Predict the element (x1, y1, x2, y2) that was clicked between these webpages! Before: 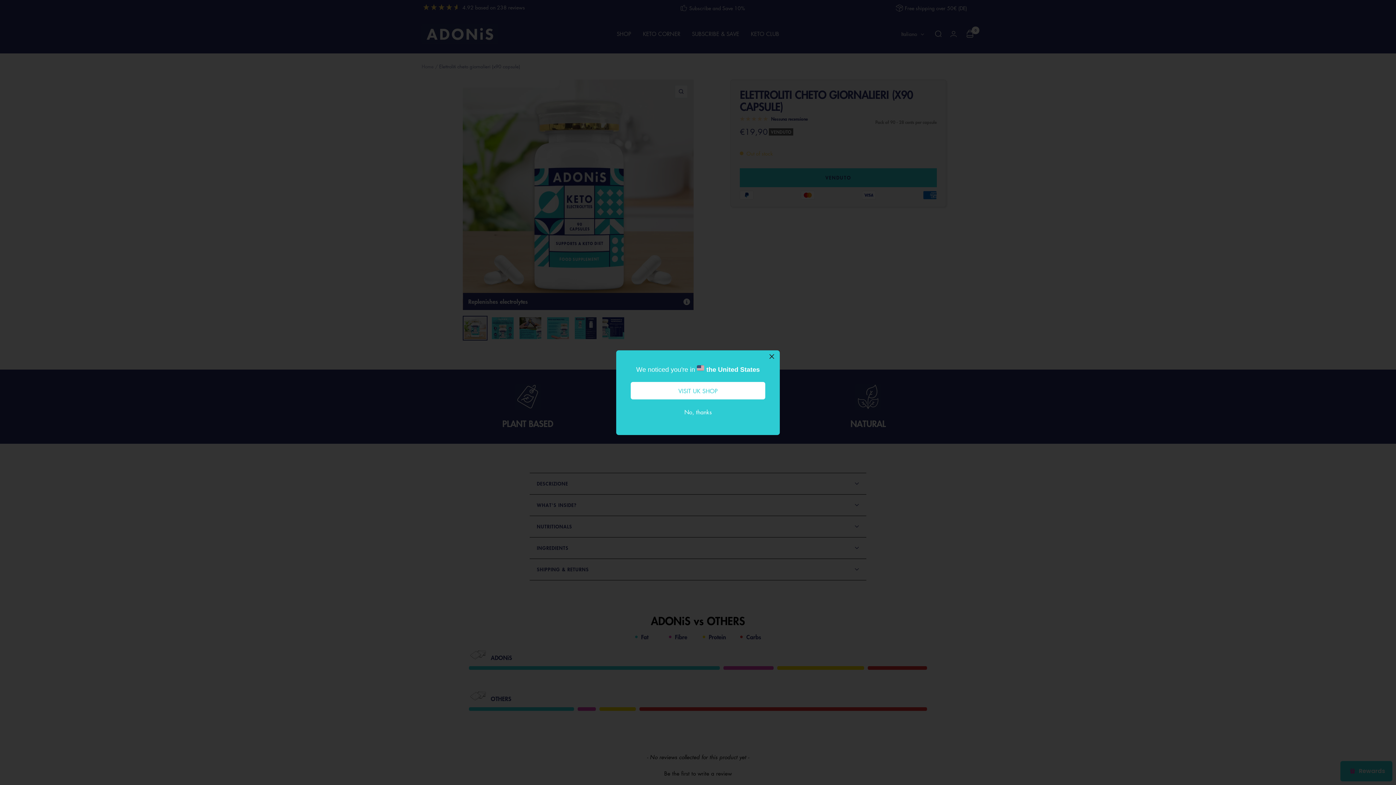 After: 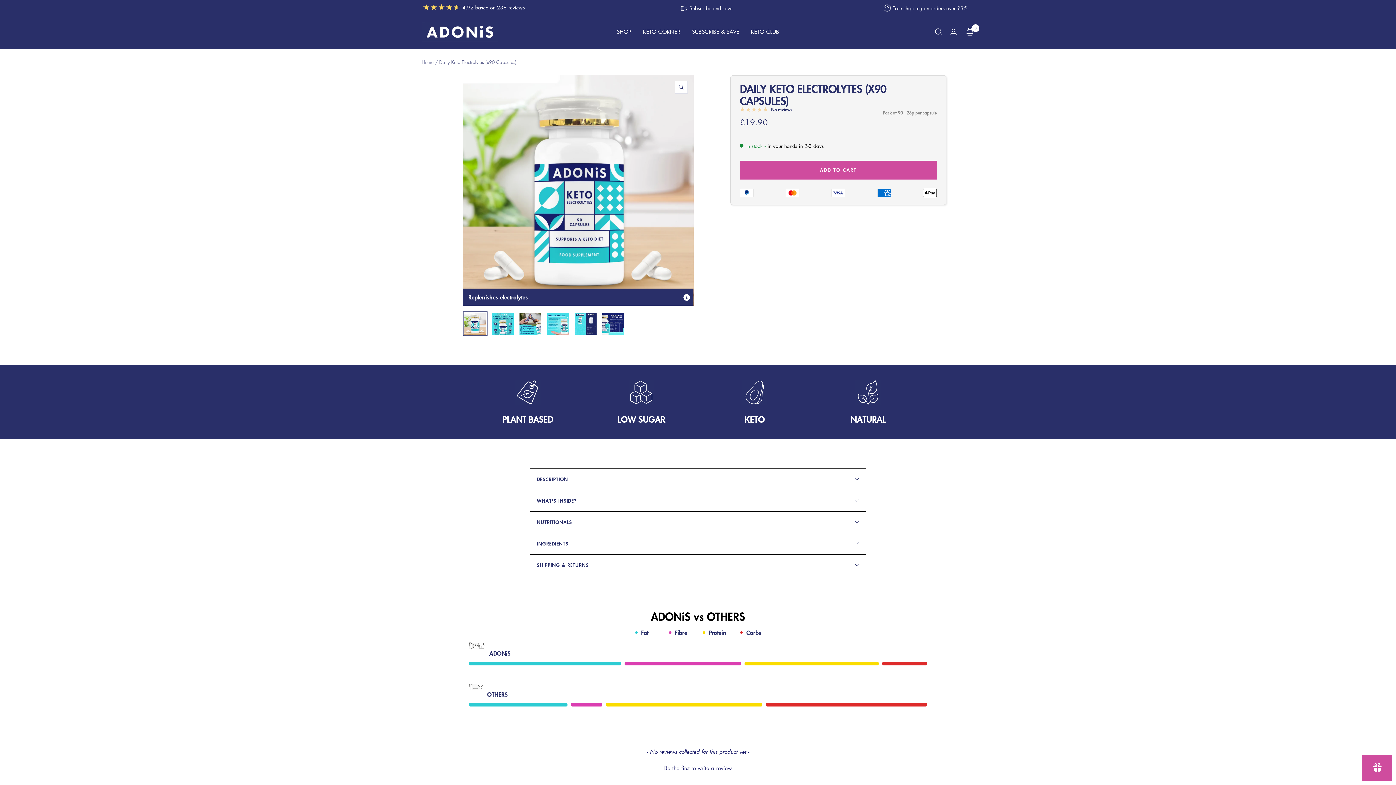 Action: label: VISIT UK SHOP bbox: (630, 382, 765, 399)